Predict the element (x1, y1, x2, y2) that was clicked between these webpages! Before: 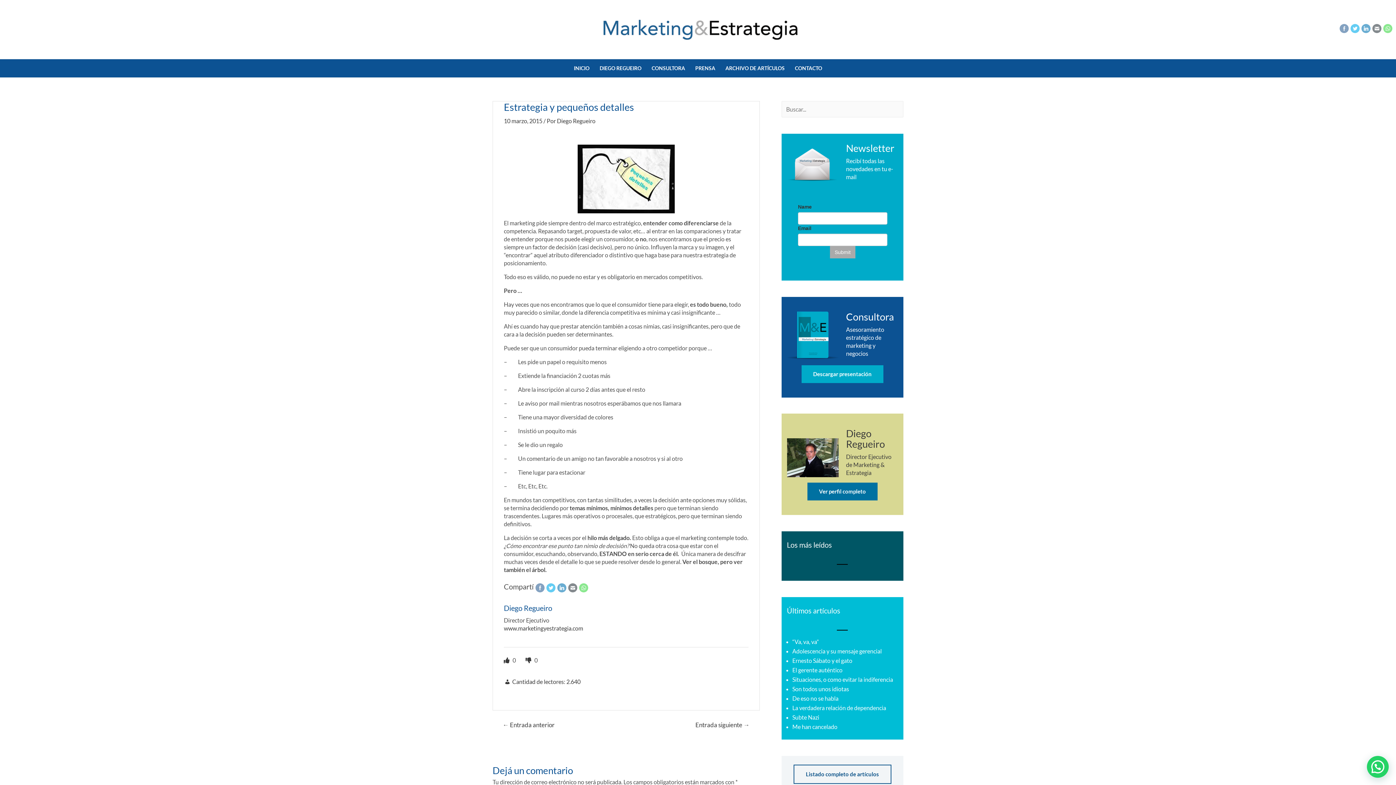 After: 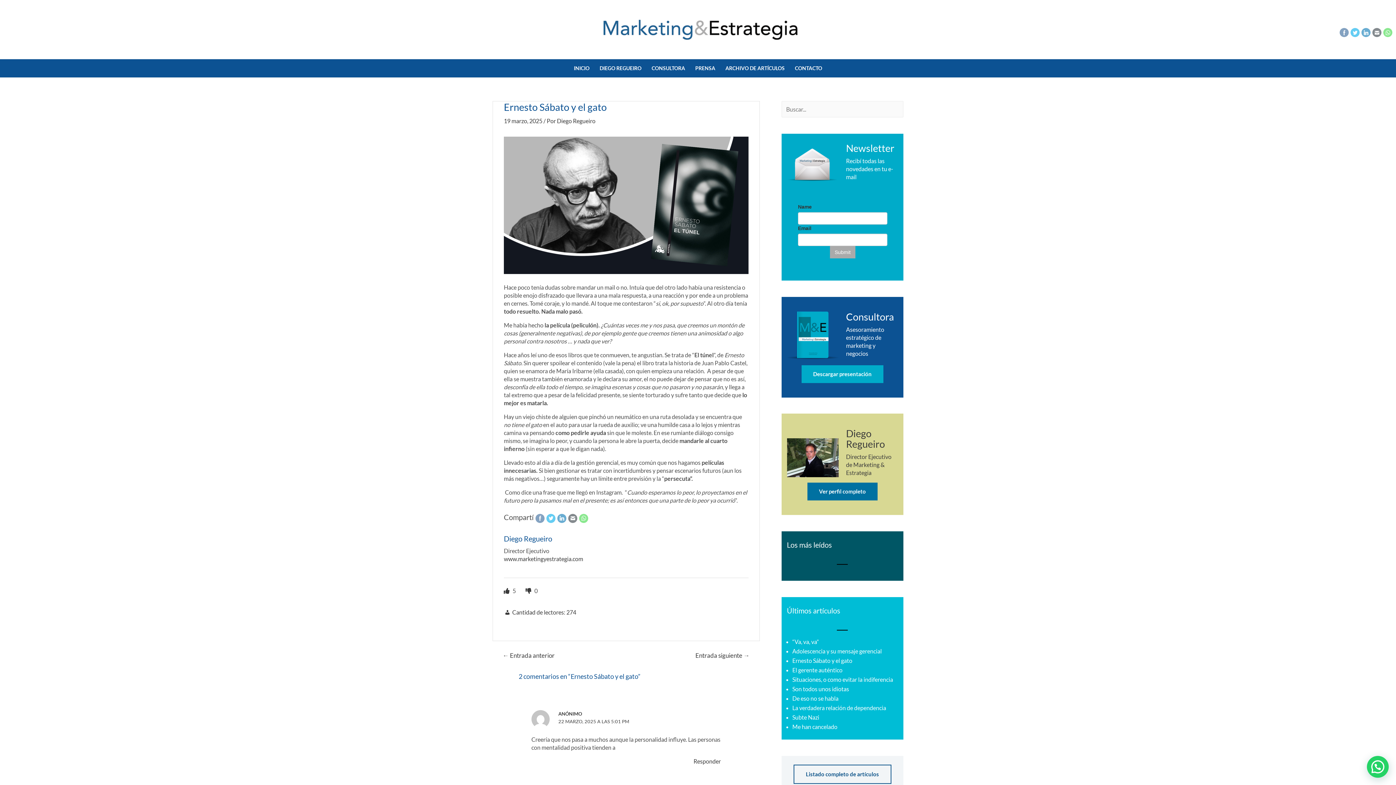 Action: bbox: (792, 657, 852, 664) label: Ernesto Sábato y el gato